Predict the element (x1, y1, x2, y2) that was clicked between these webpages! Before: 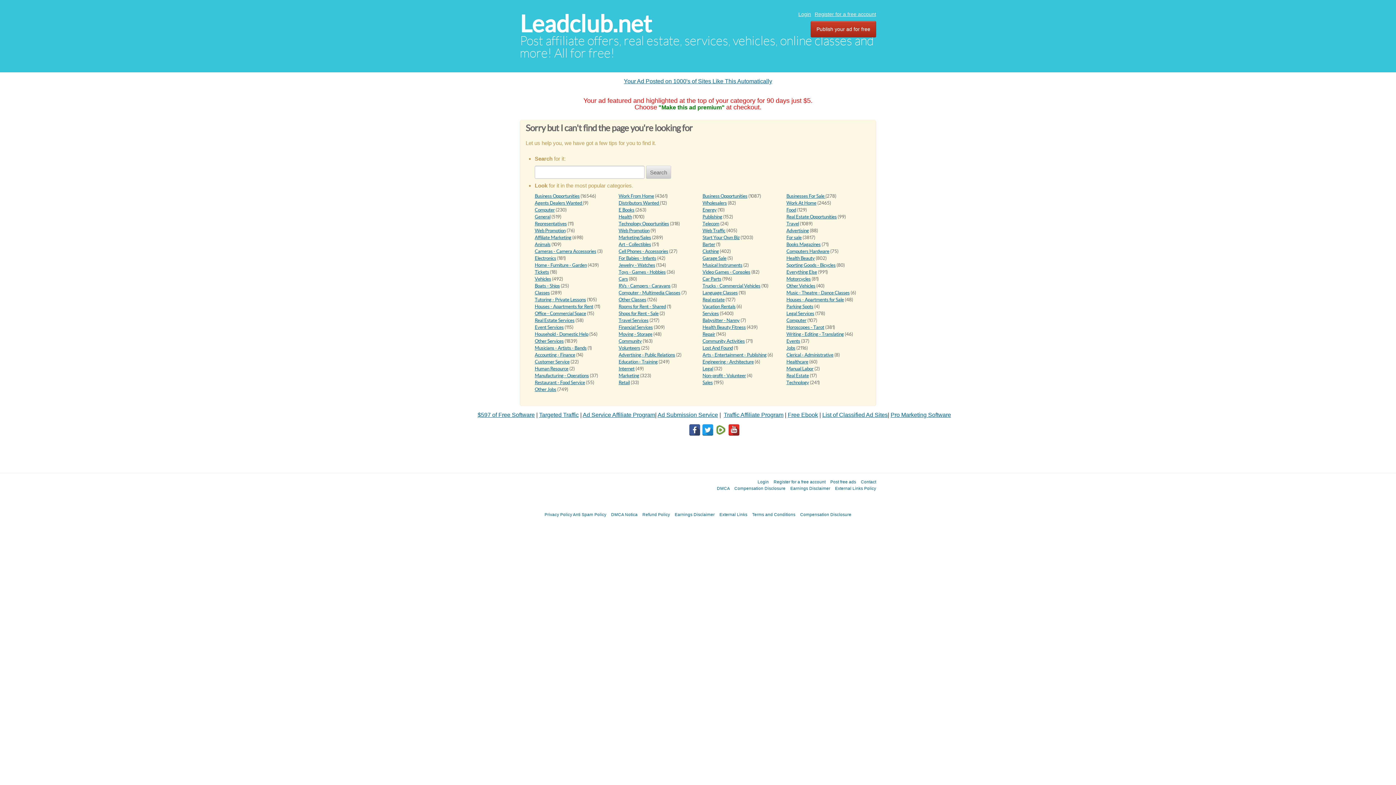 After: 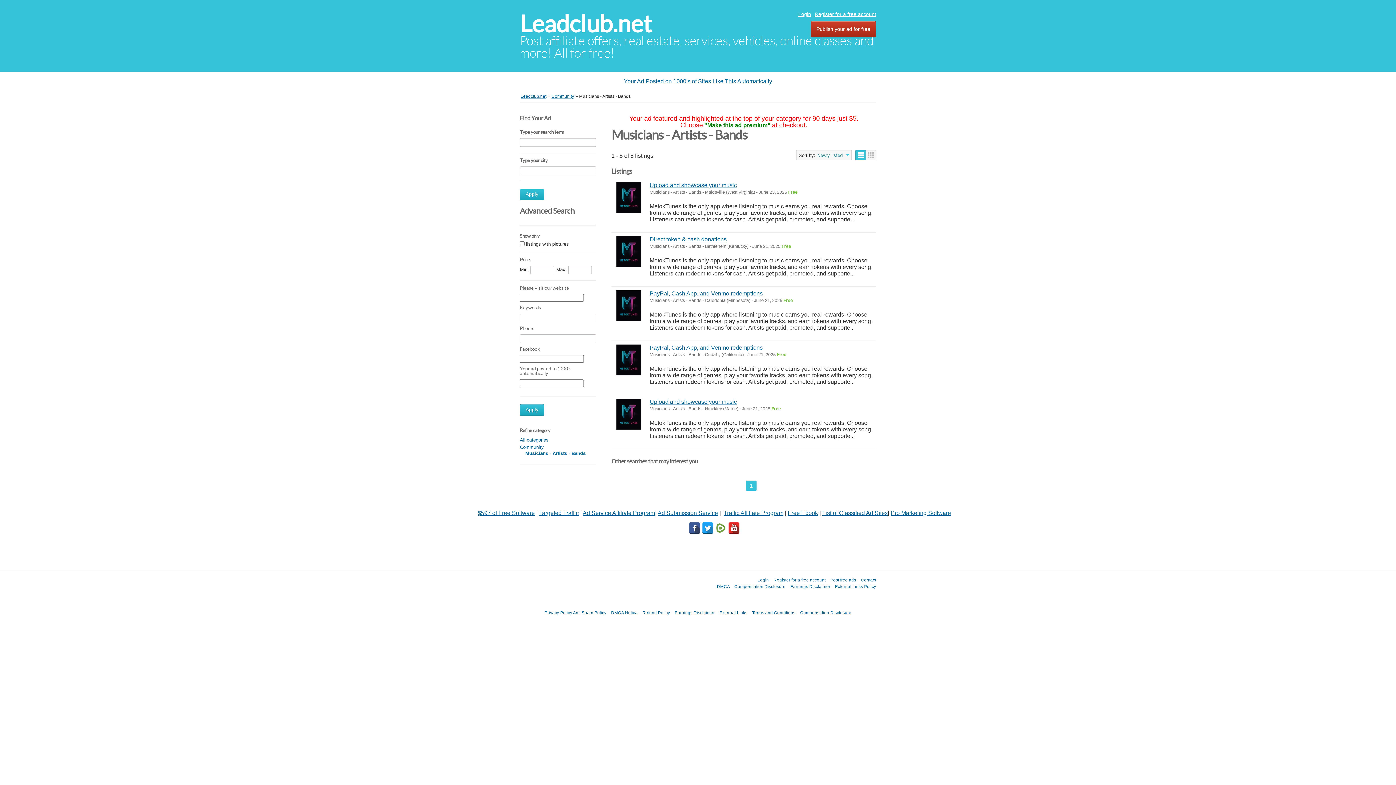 Action: bbox: (534, 345, 586, 350) label: Musicians - Artists - Bands